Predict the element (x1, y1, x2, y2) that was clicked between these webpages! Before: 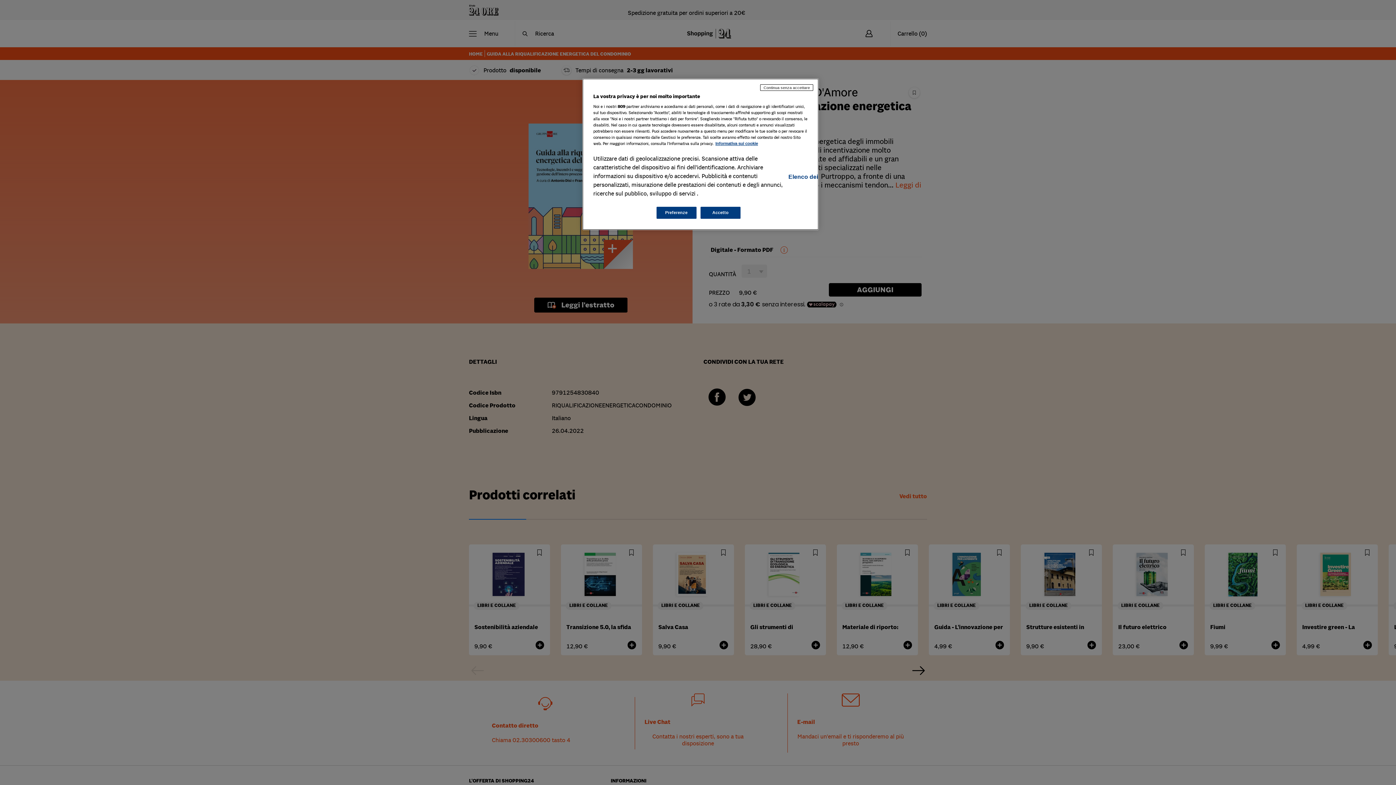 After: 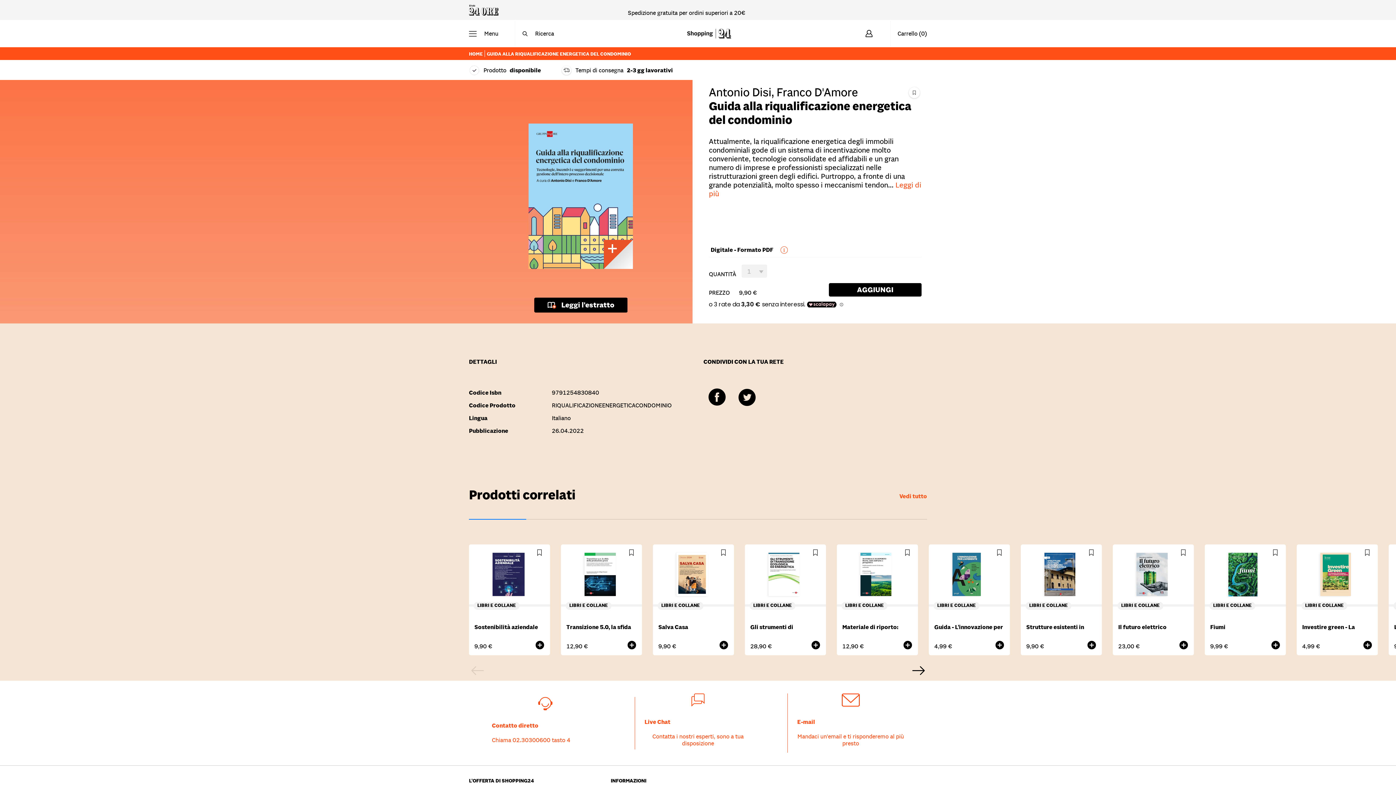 Action: bbox: (760, 84, 813, 90) label: Continua senza accettare